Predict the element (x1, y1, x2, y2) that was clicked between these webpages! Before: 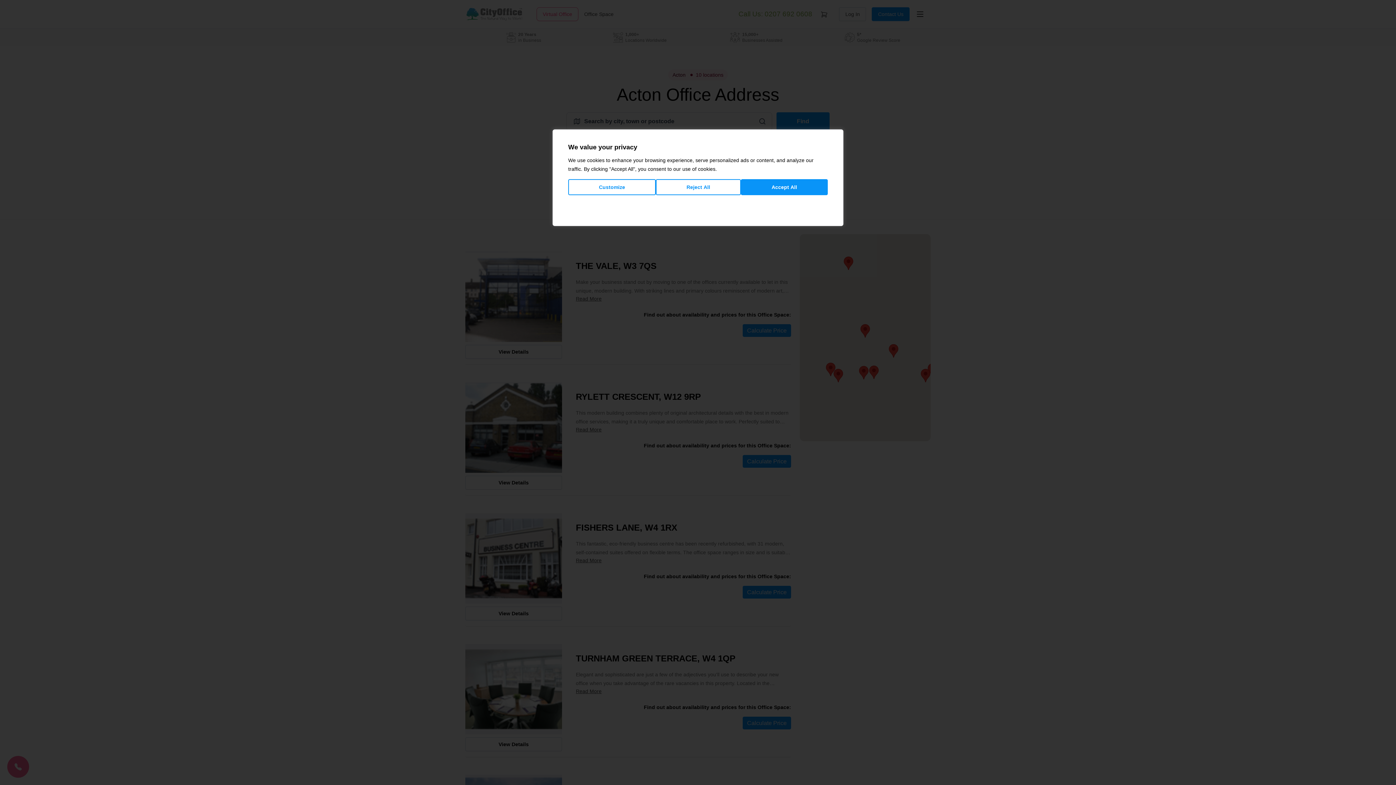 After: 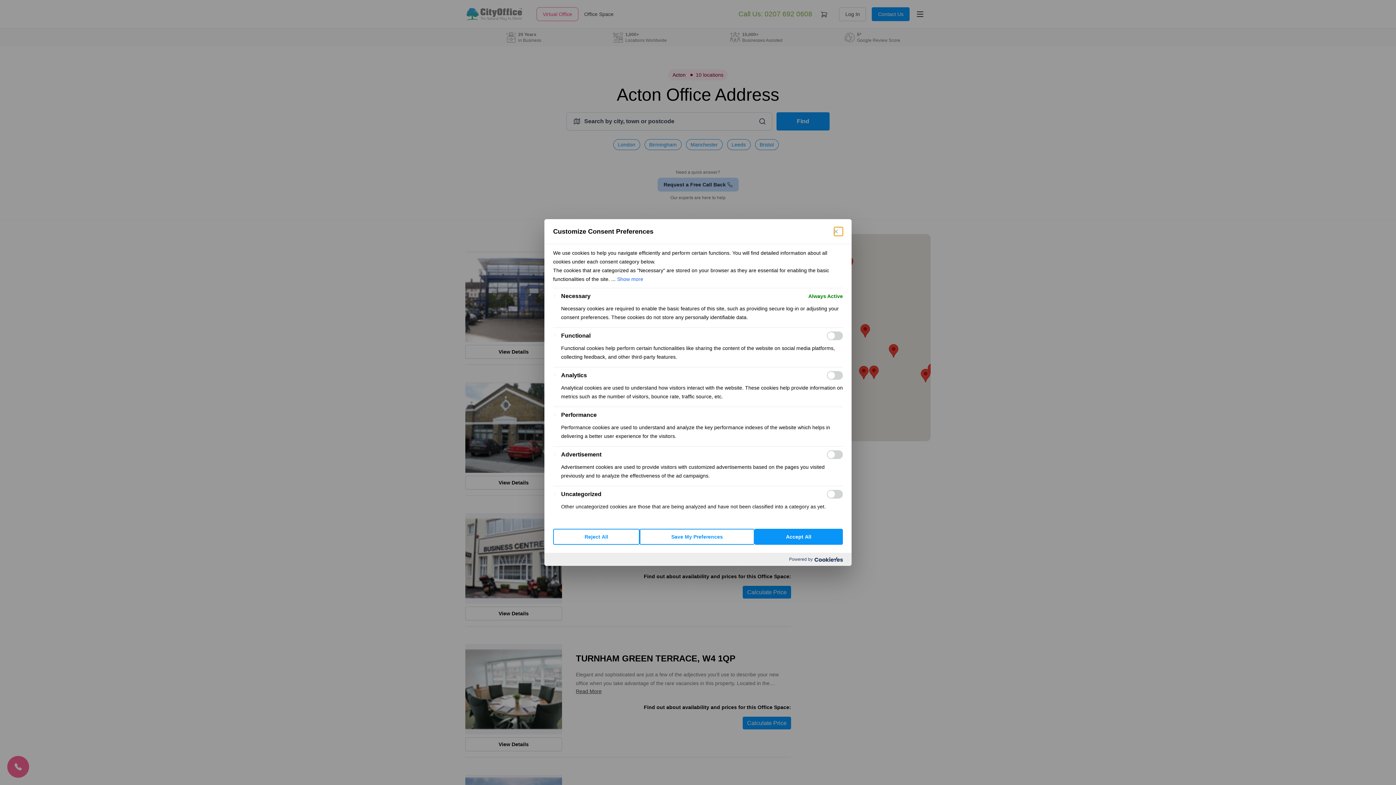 Action: label: Customize bbox: (568, 179, 656, 195)